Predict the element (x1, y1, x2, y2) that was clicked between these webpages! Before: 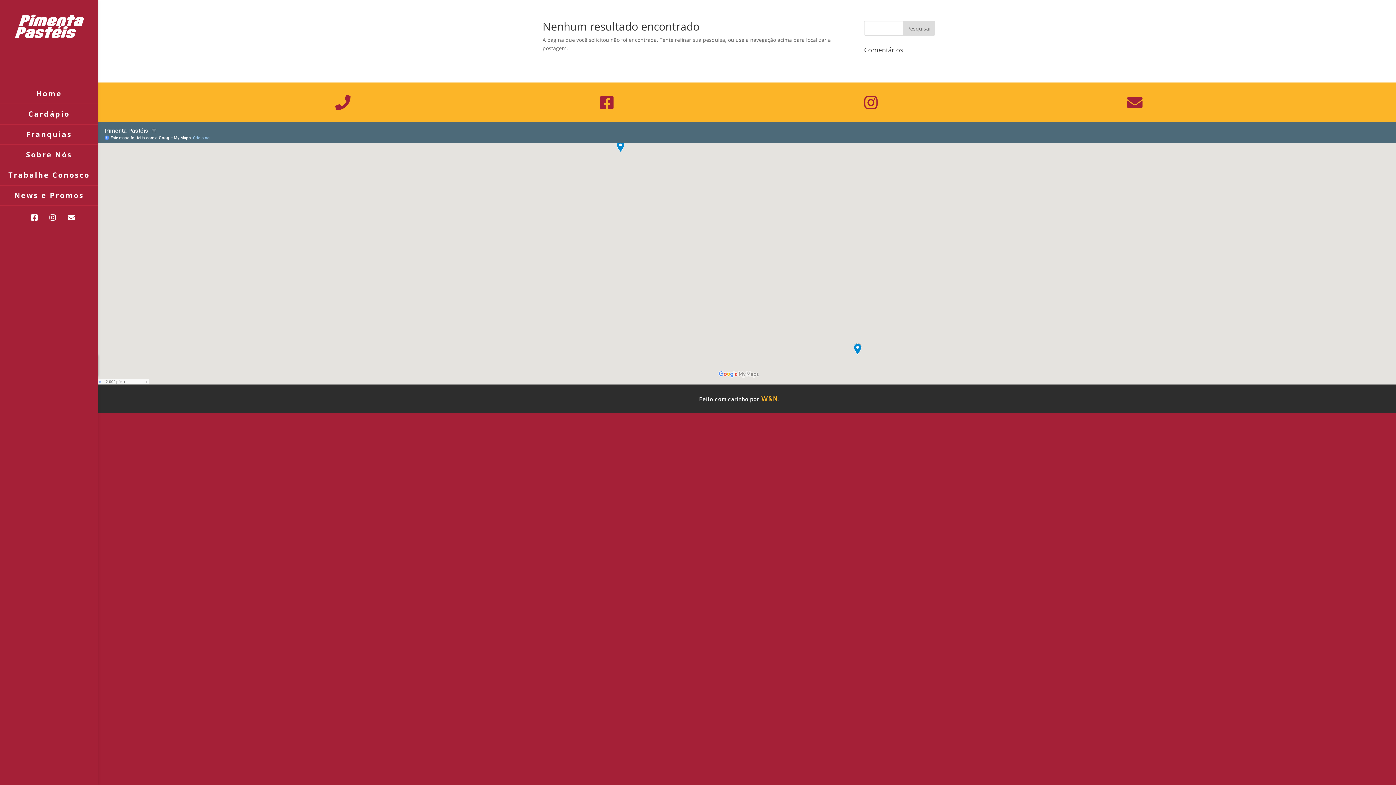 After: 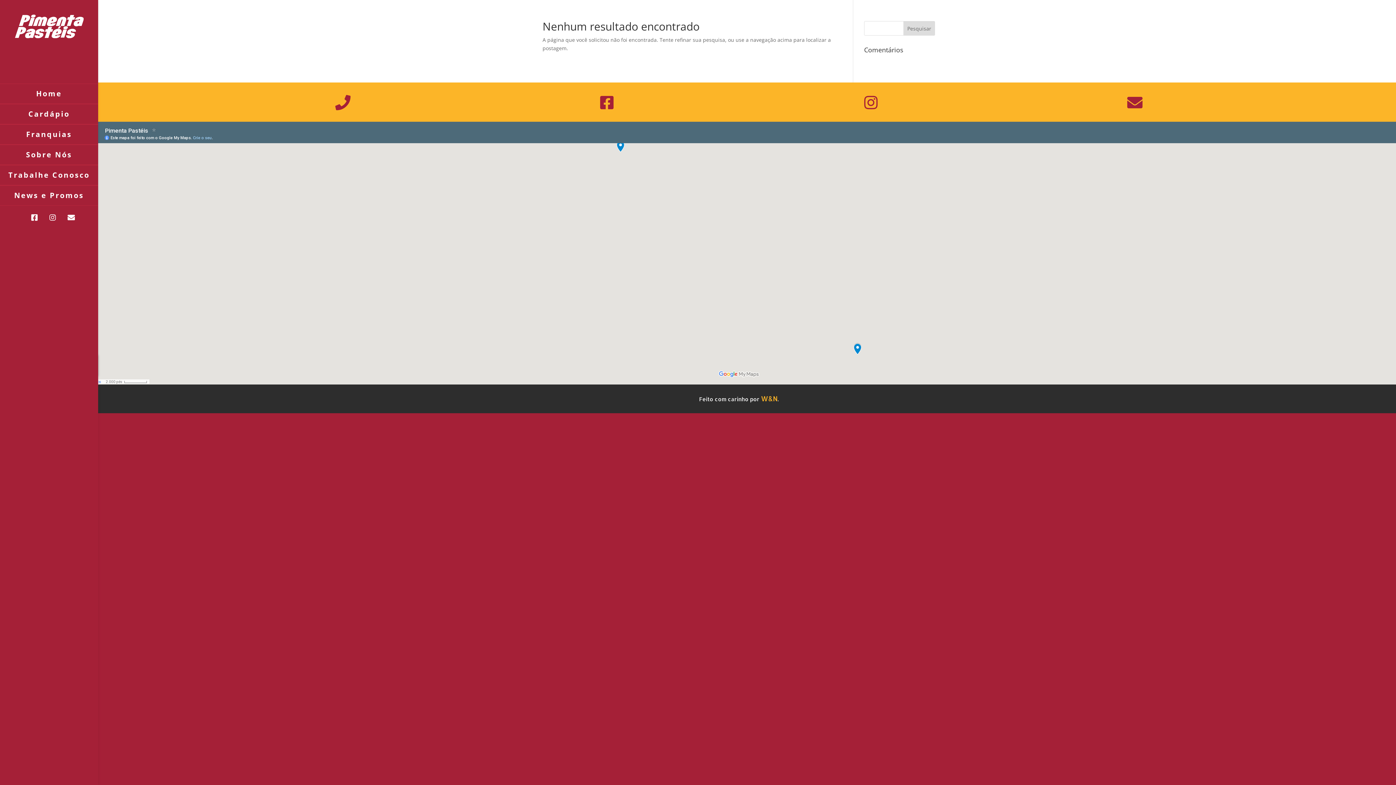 Action: label: Cardápio bbox: (0, 103, 98, 124)